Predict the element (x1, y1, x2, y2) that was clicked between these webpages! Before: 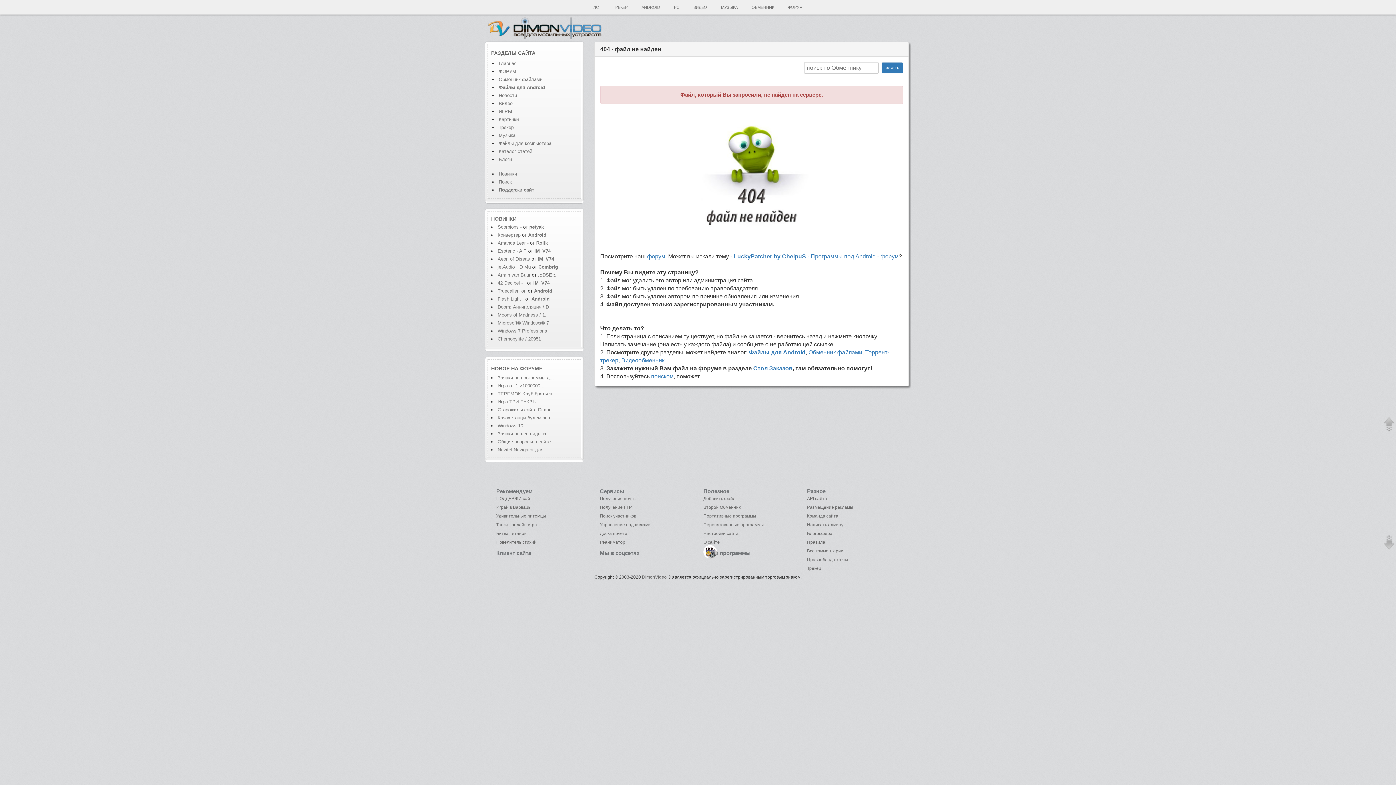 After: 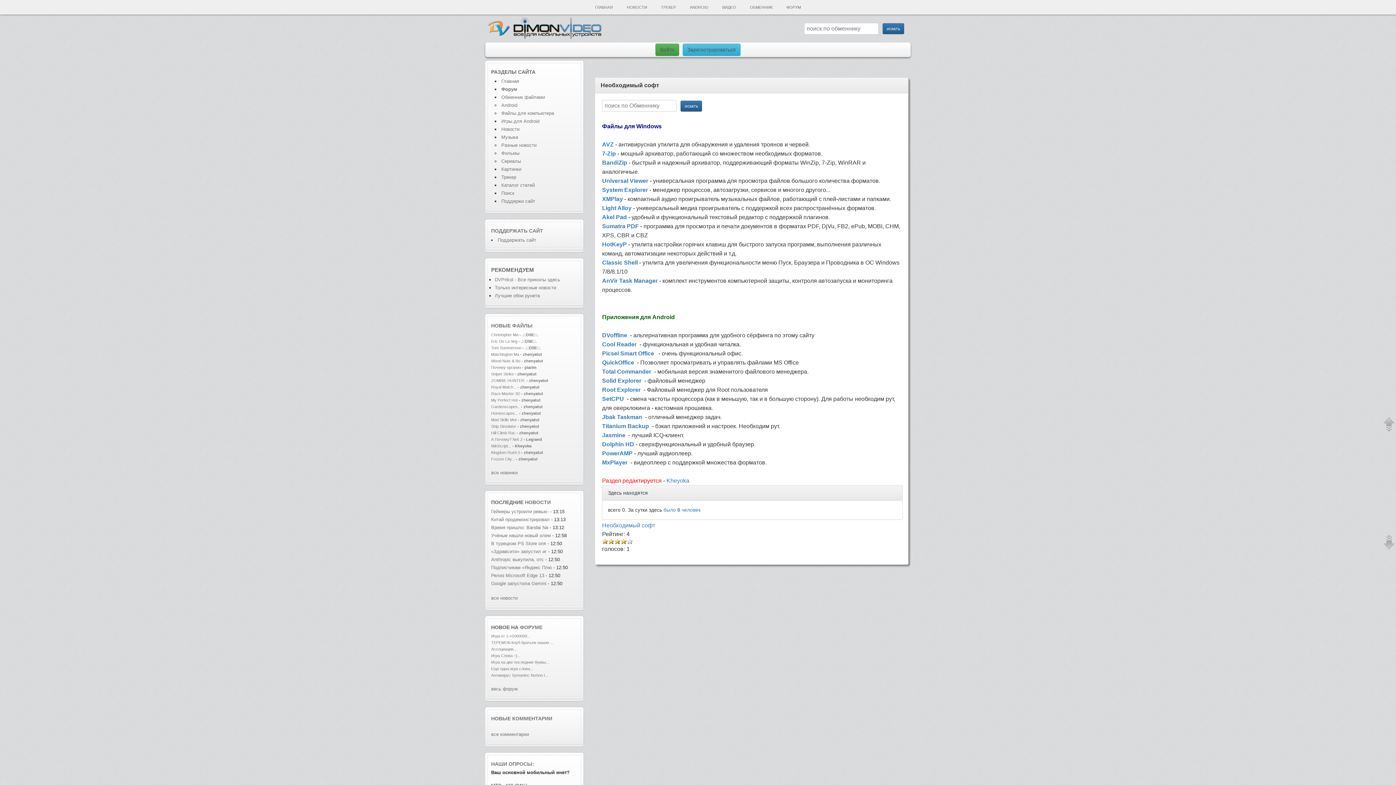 Action: label: Реаниматор bbox: (600, 539, 625, 545)